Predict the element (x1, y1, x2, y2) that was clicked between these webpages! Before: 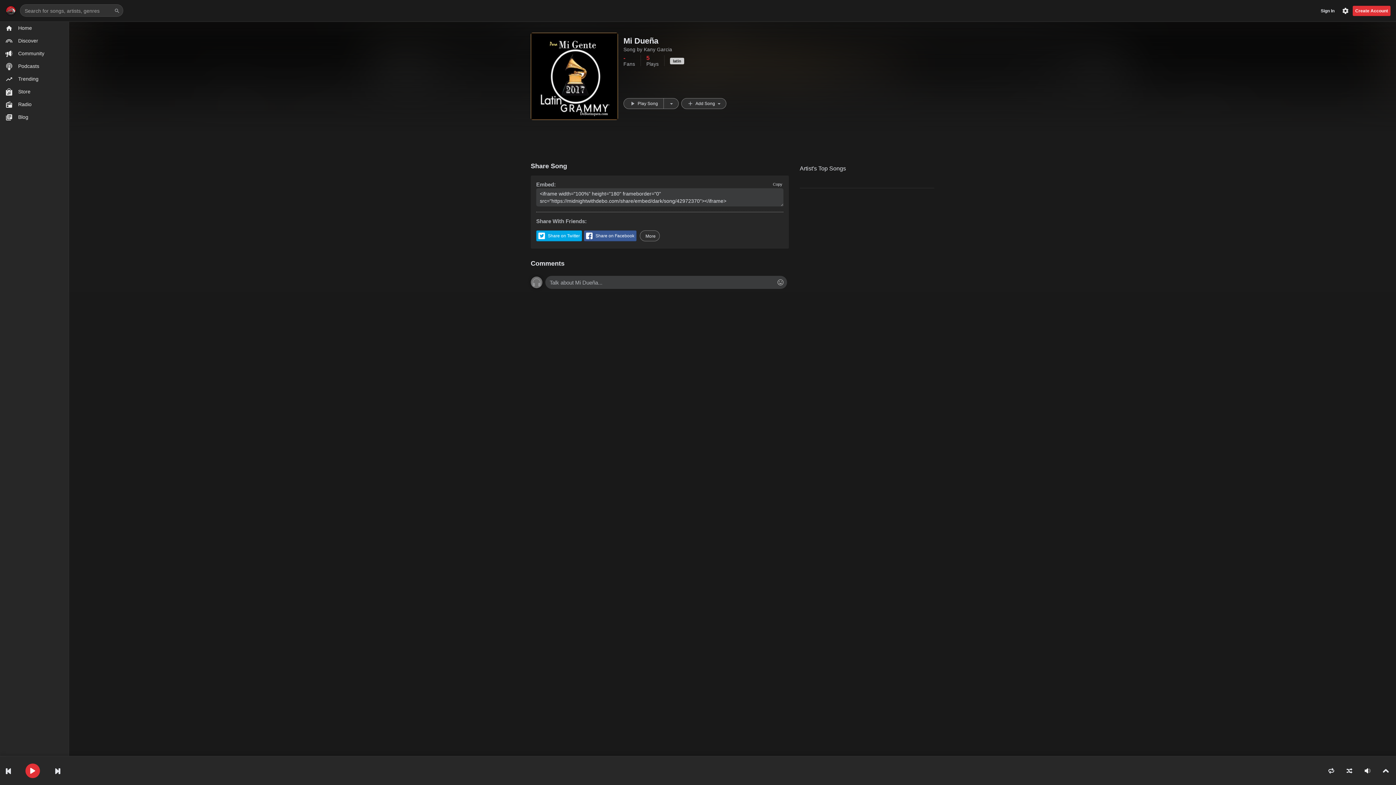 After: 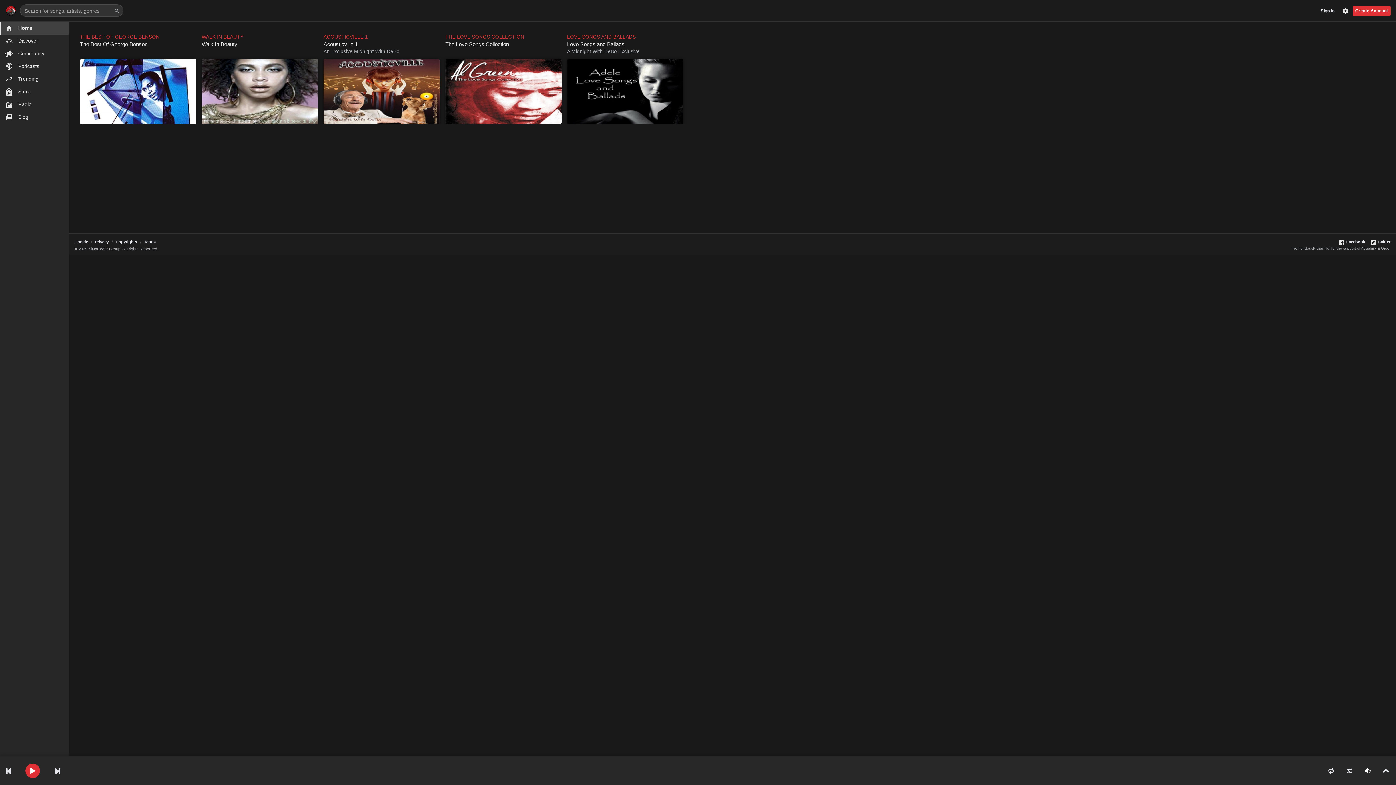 Action: bbox: (7, 21, 68, 34) label: Home